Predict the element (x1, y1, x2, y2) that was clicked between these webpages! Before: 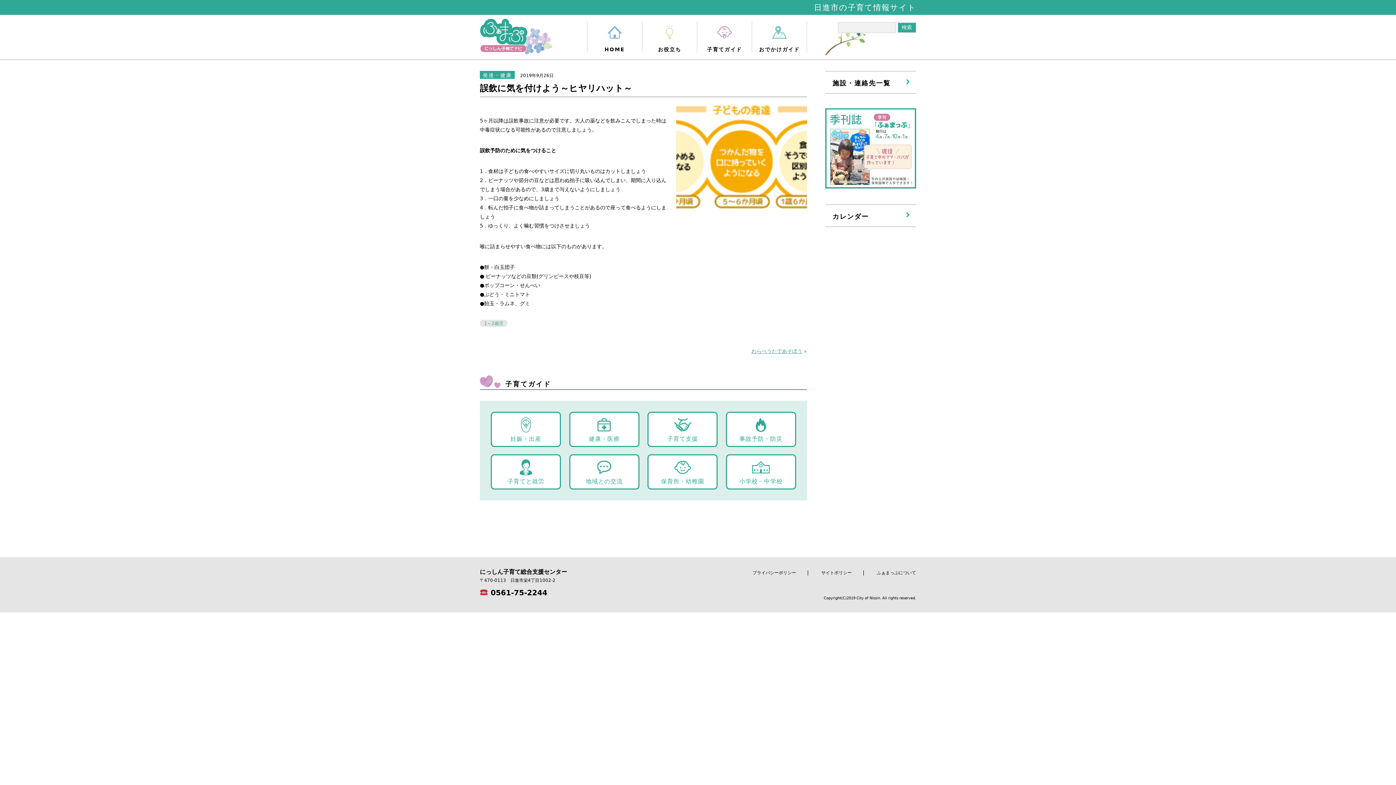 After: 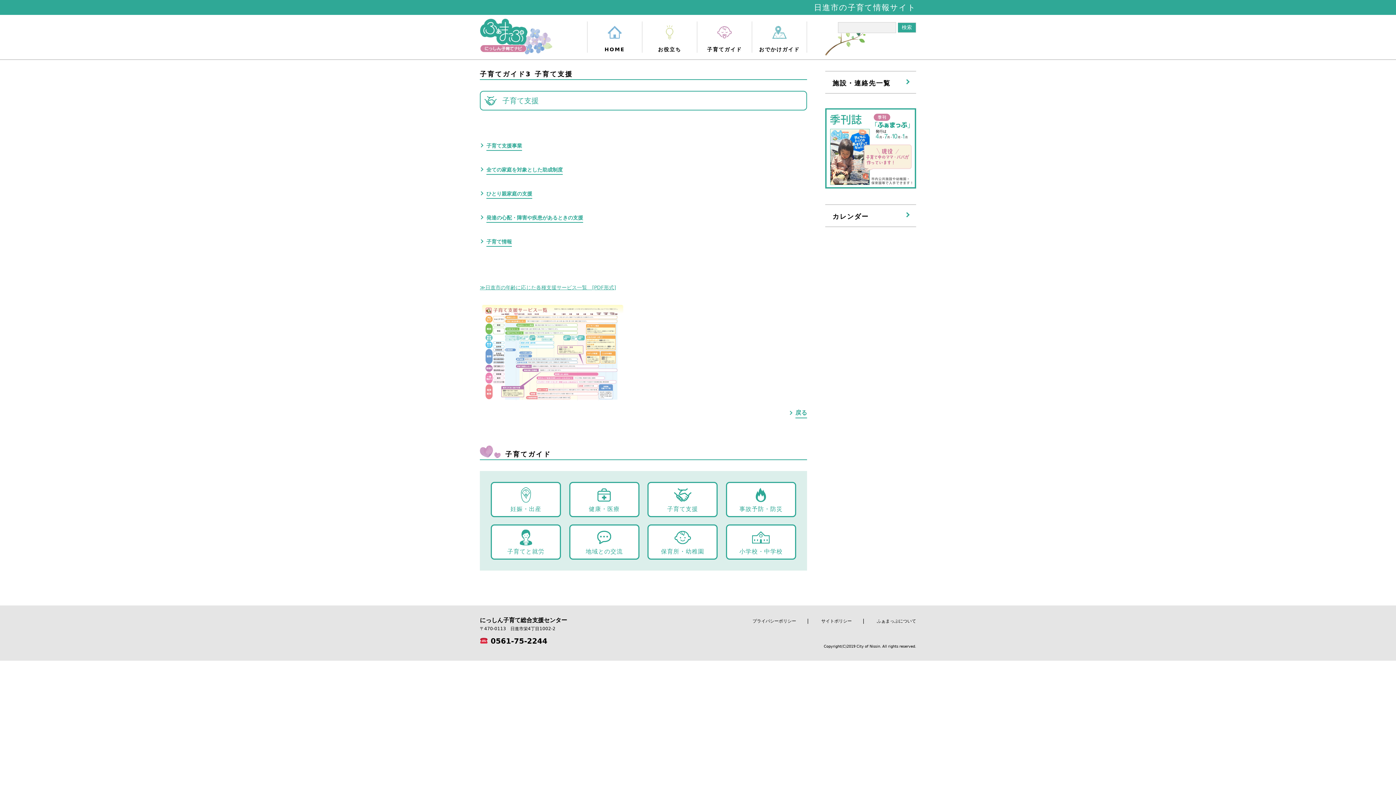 Action: bbox: (647, 412, 717, 447) label: 子育て支援